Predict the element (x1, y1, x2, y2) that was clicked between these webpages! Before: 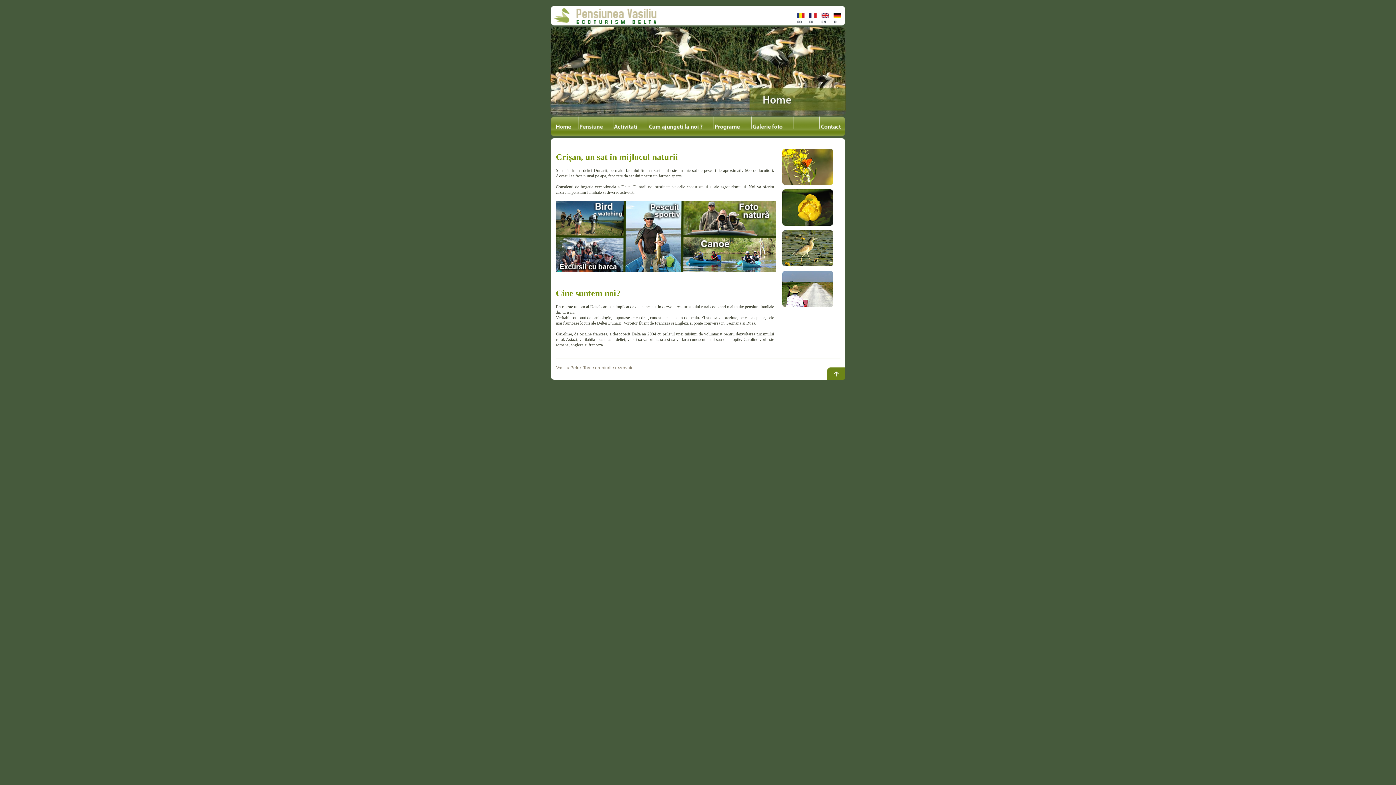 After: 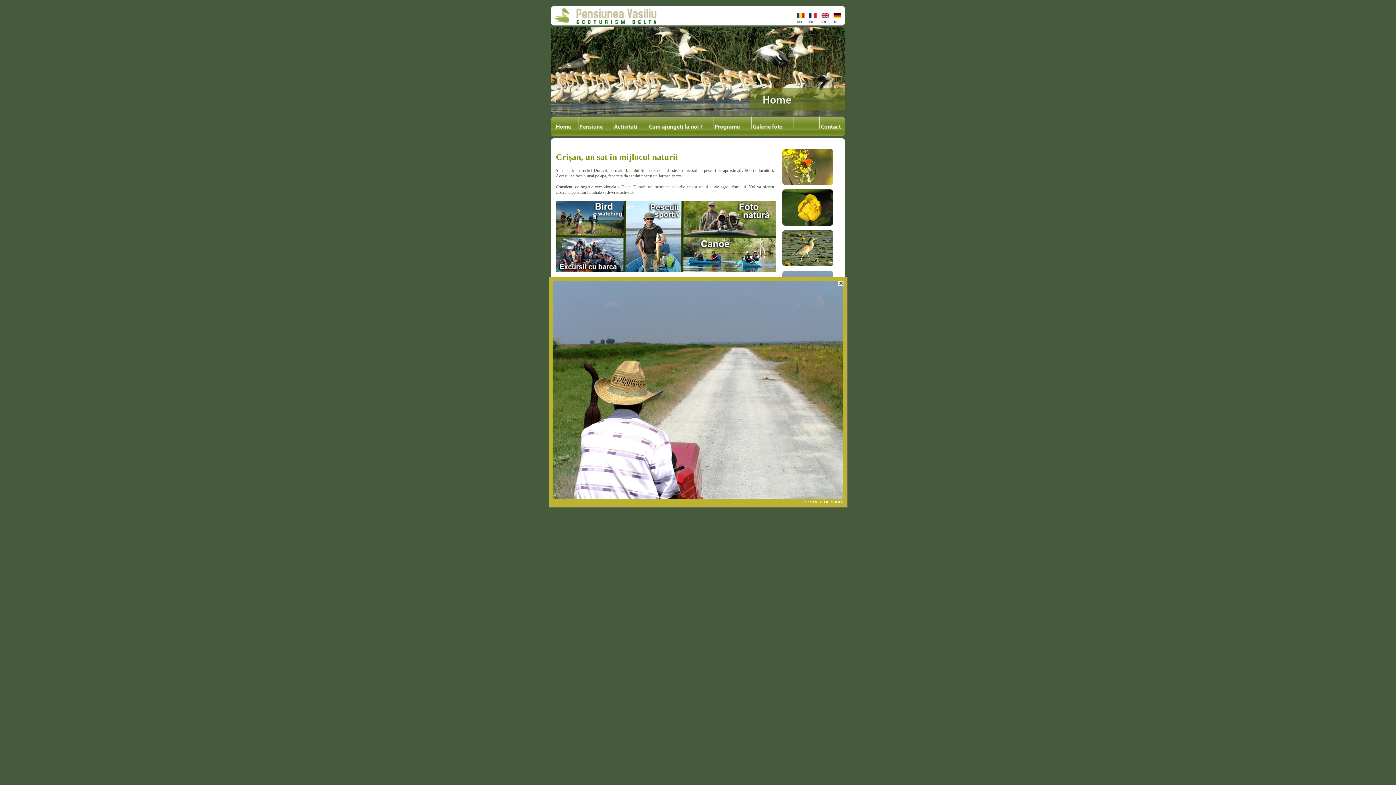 Action: bbox: (780, 305, 835, 310)